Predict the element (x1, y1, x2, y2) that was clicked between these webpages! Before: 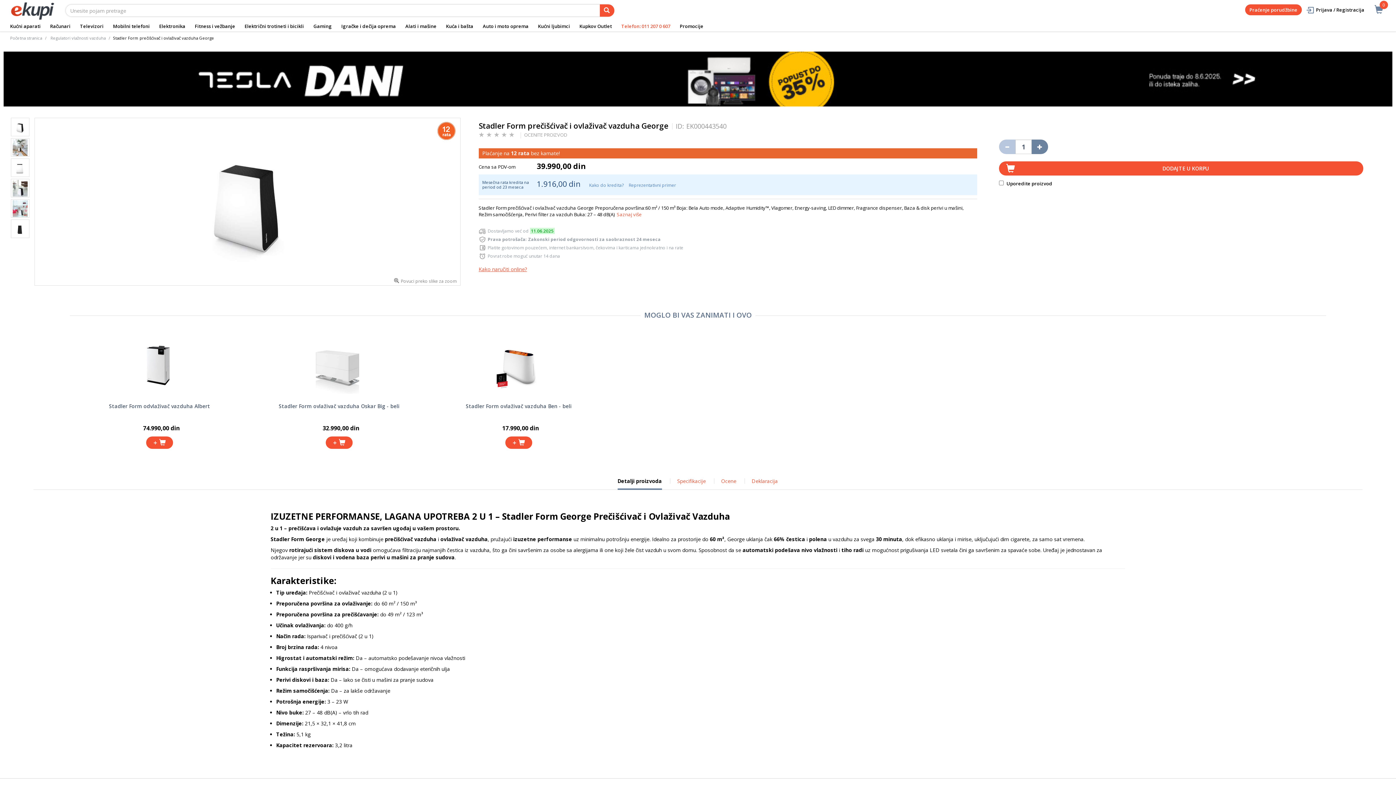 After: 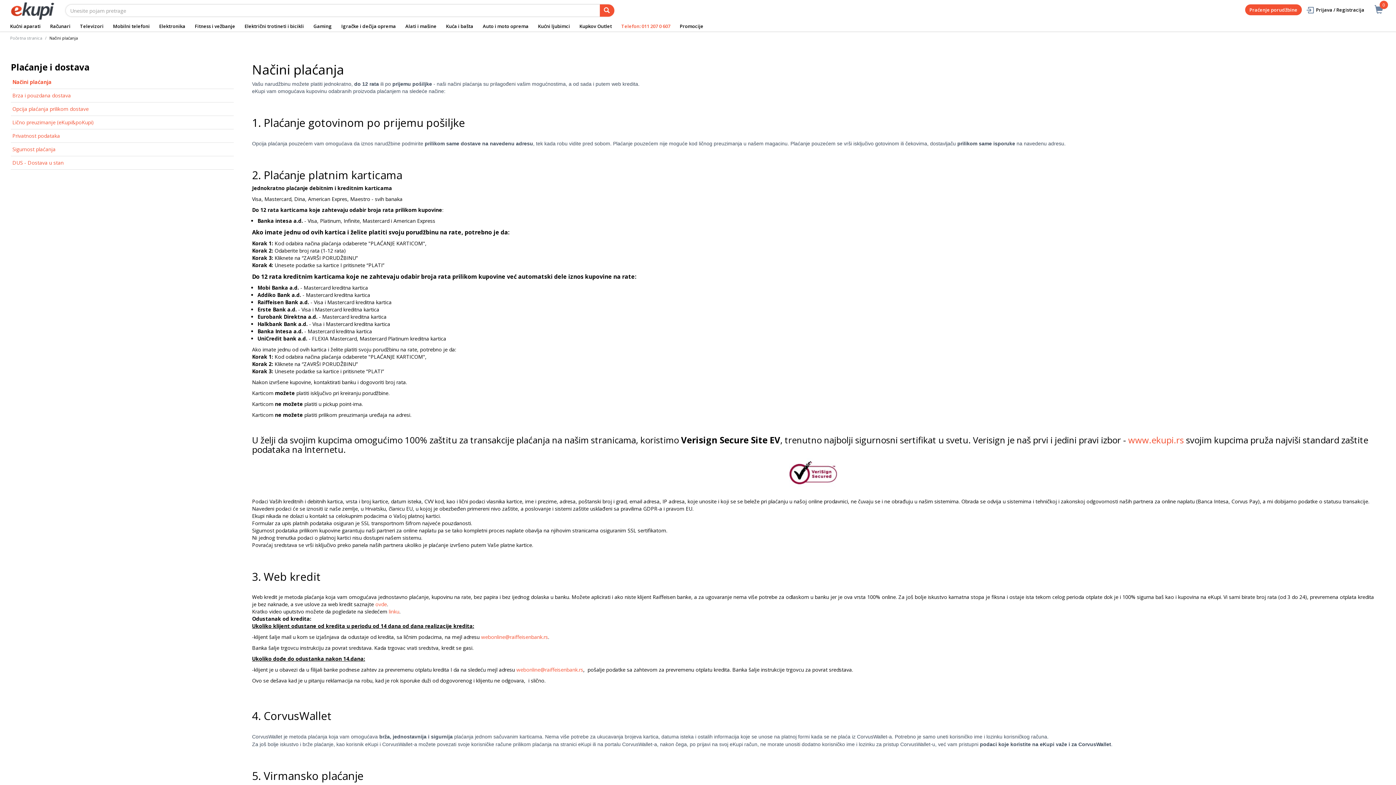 Action: bbox: (511, 149, 529, 156) label: 12 rata